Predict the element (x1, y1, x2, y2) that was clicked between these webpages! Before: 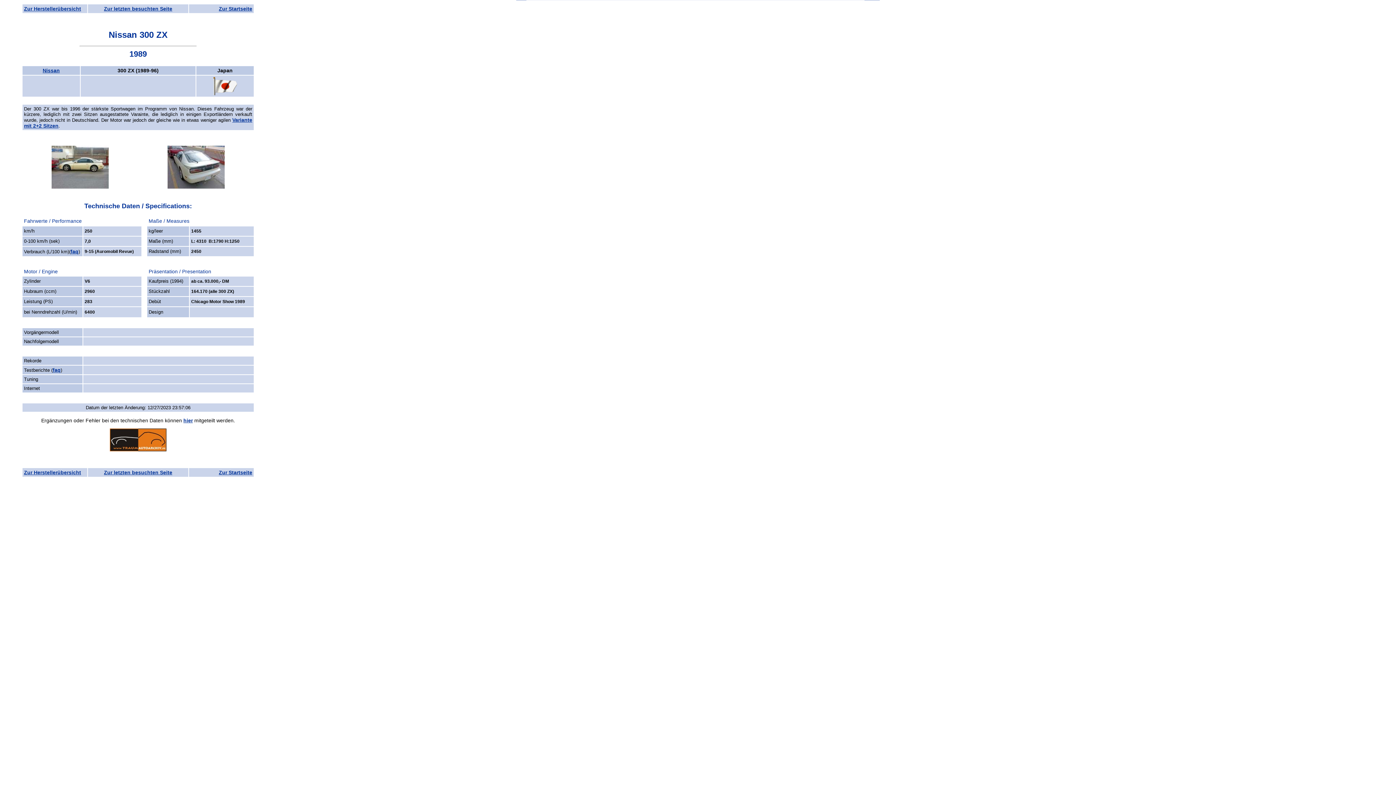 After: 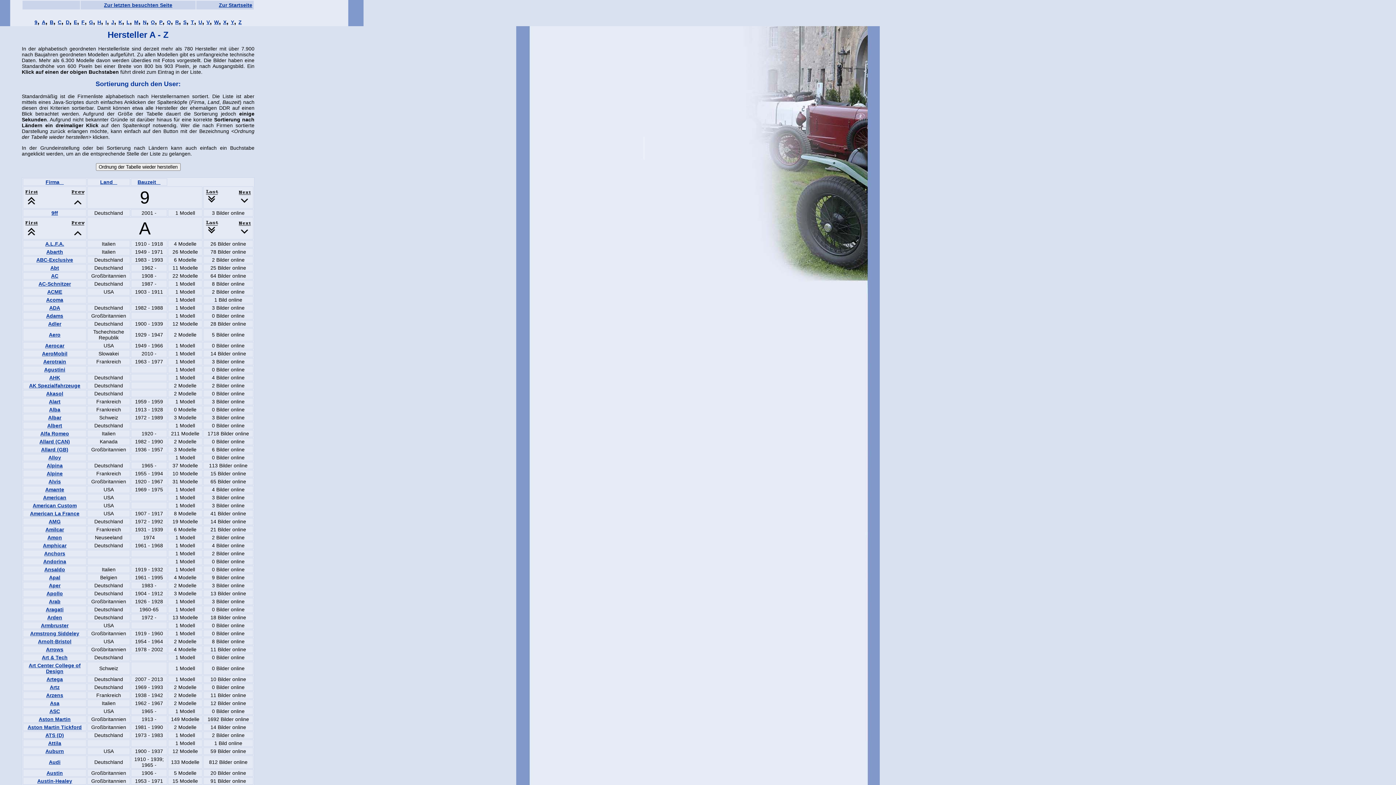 Action: label: Zur Herstellerübersicht bbox: (24, 5, 81, 11)